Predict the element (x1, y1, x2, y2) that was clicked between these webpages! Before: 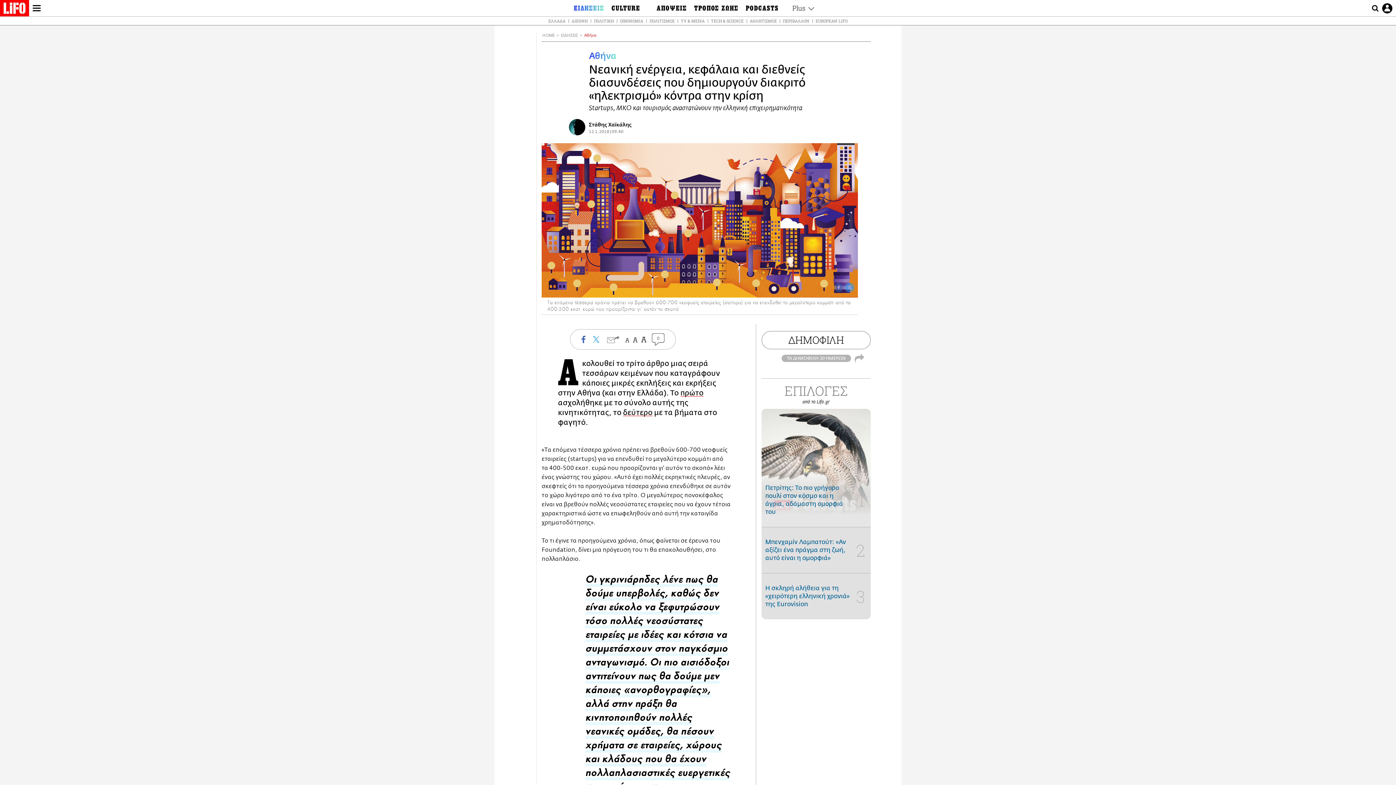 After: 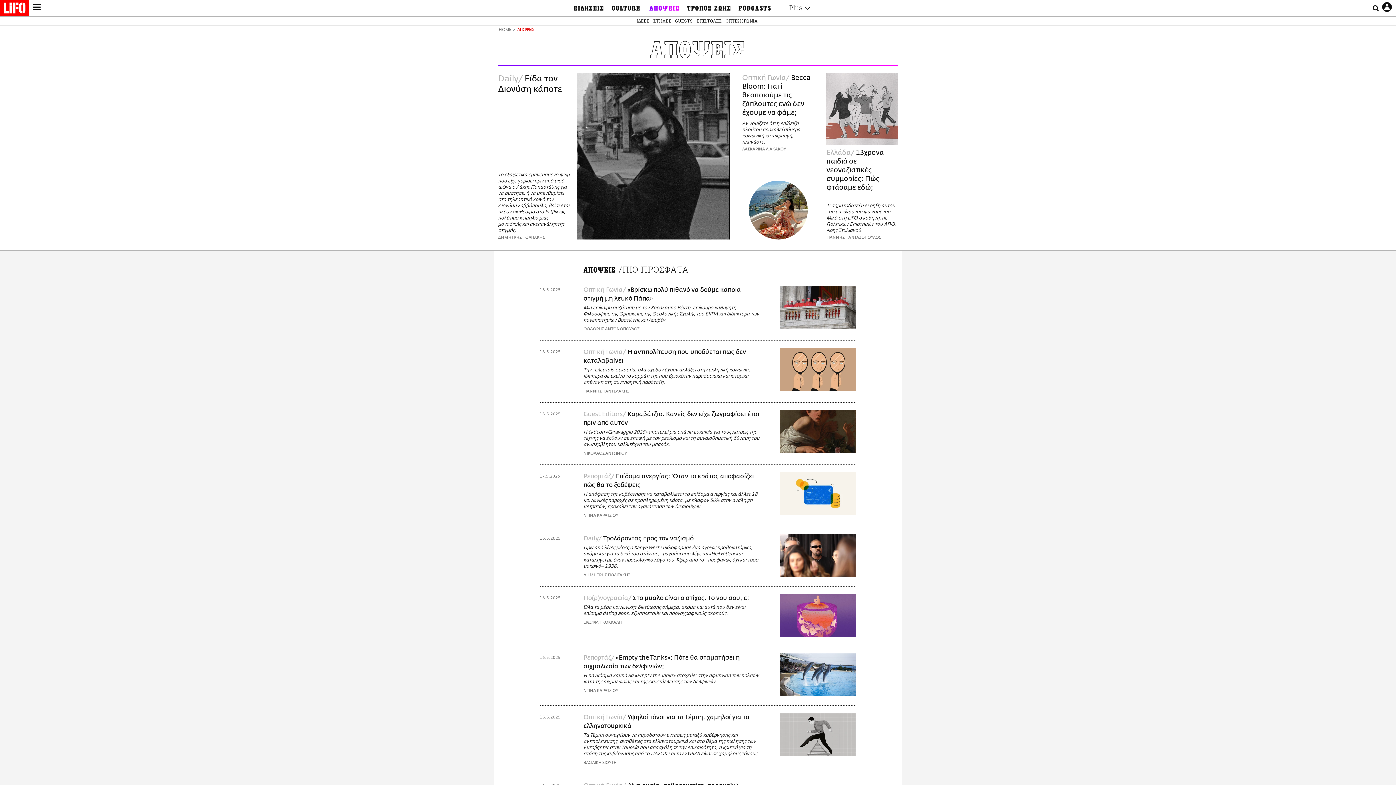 Action: label: ΑΠΟΨΕΙΣ bbox: (656, 3, 687, 13)